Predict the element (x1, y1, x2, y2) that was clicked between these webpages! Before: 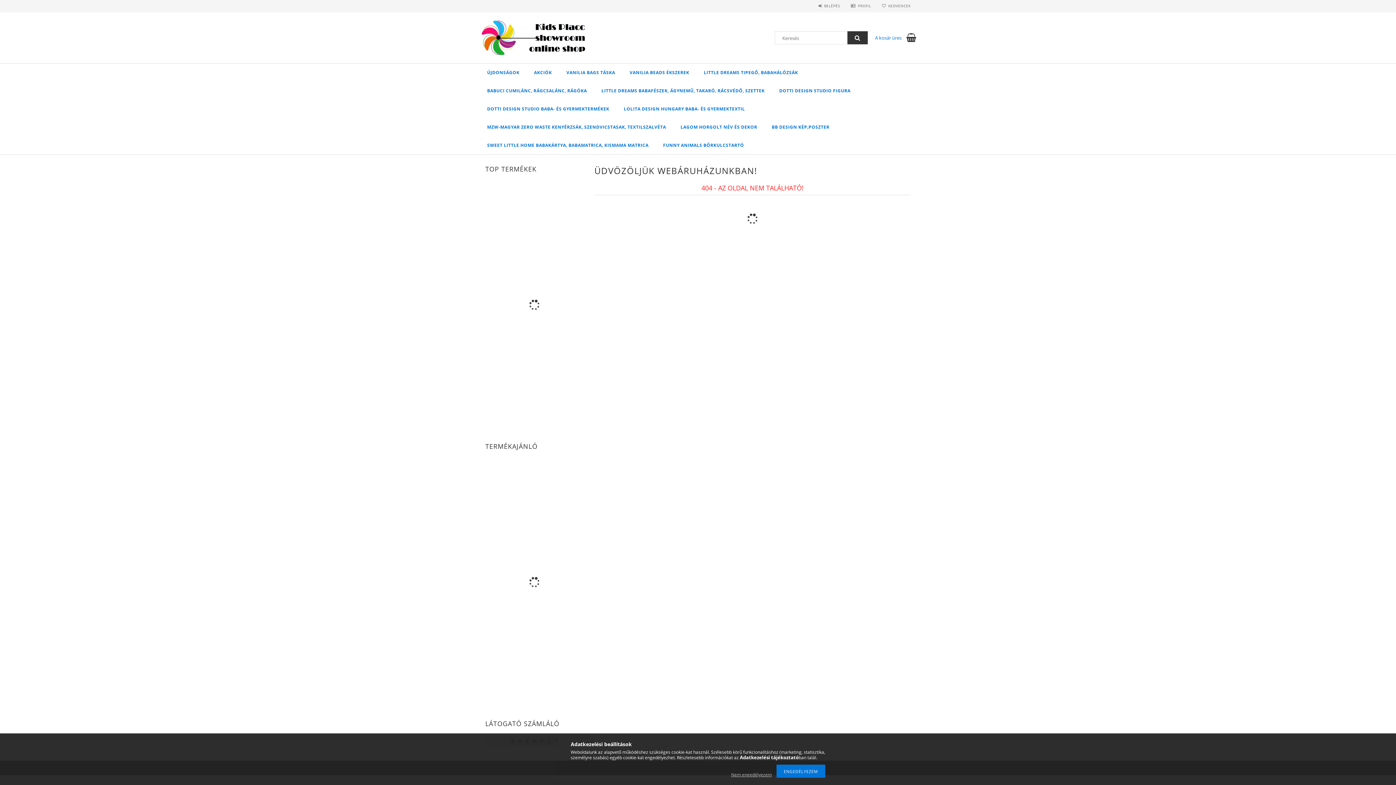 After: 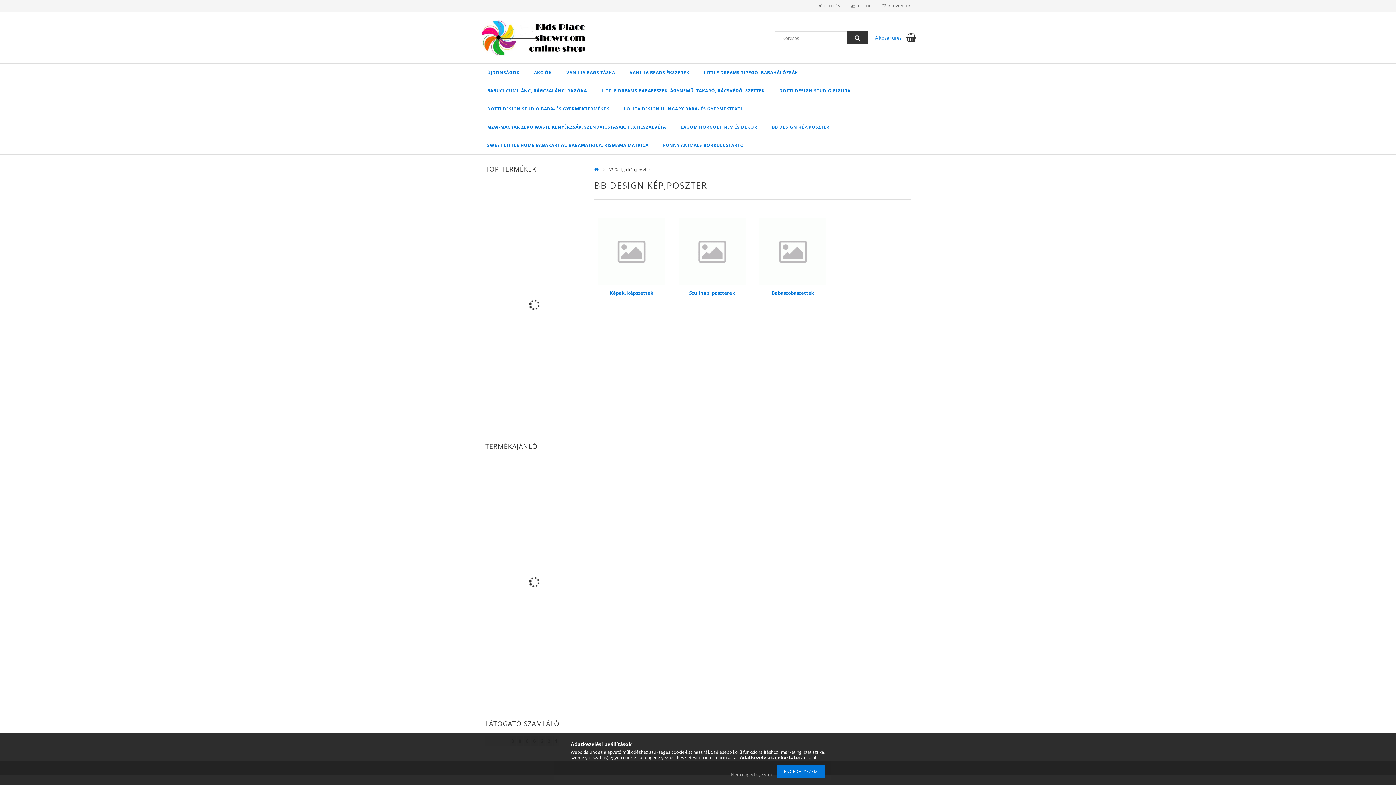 Action: label: BB DESIGN KÉP,POSZTER bbox: (764, 118, 836, 136)